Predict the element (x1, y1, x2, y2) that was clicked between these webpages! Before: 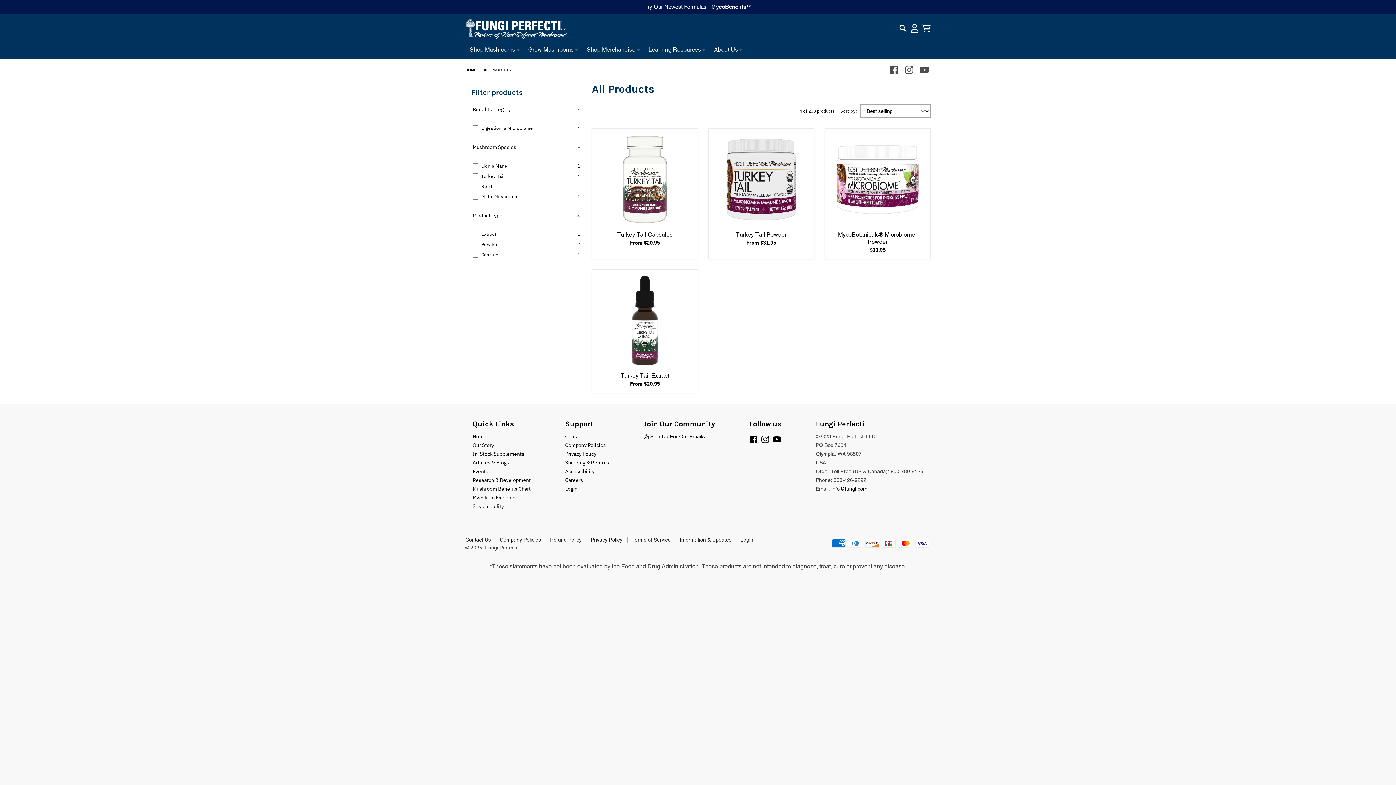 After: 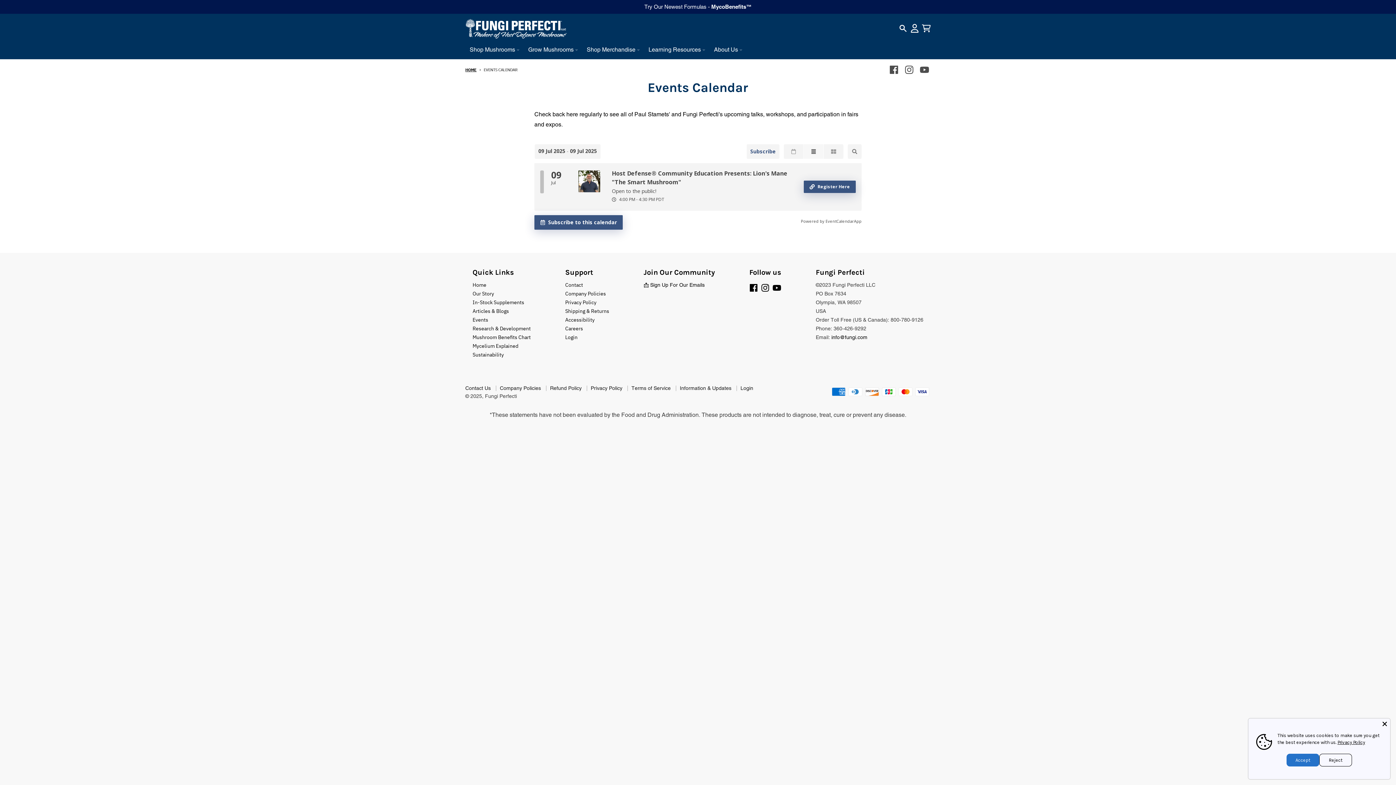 Action: bbox: (472, 468, 488, 474) label: Events